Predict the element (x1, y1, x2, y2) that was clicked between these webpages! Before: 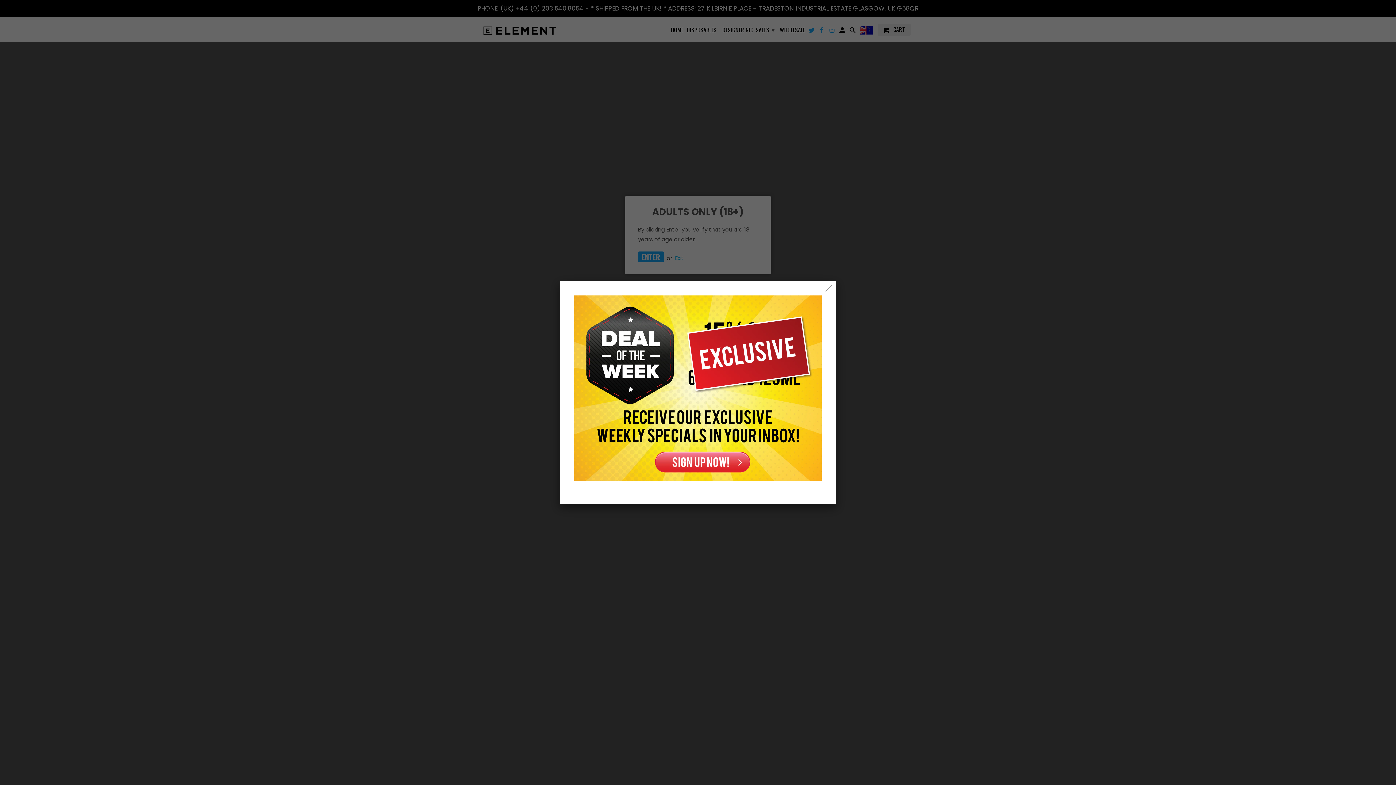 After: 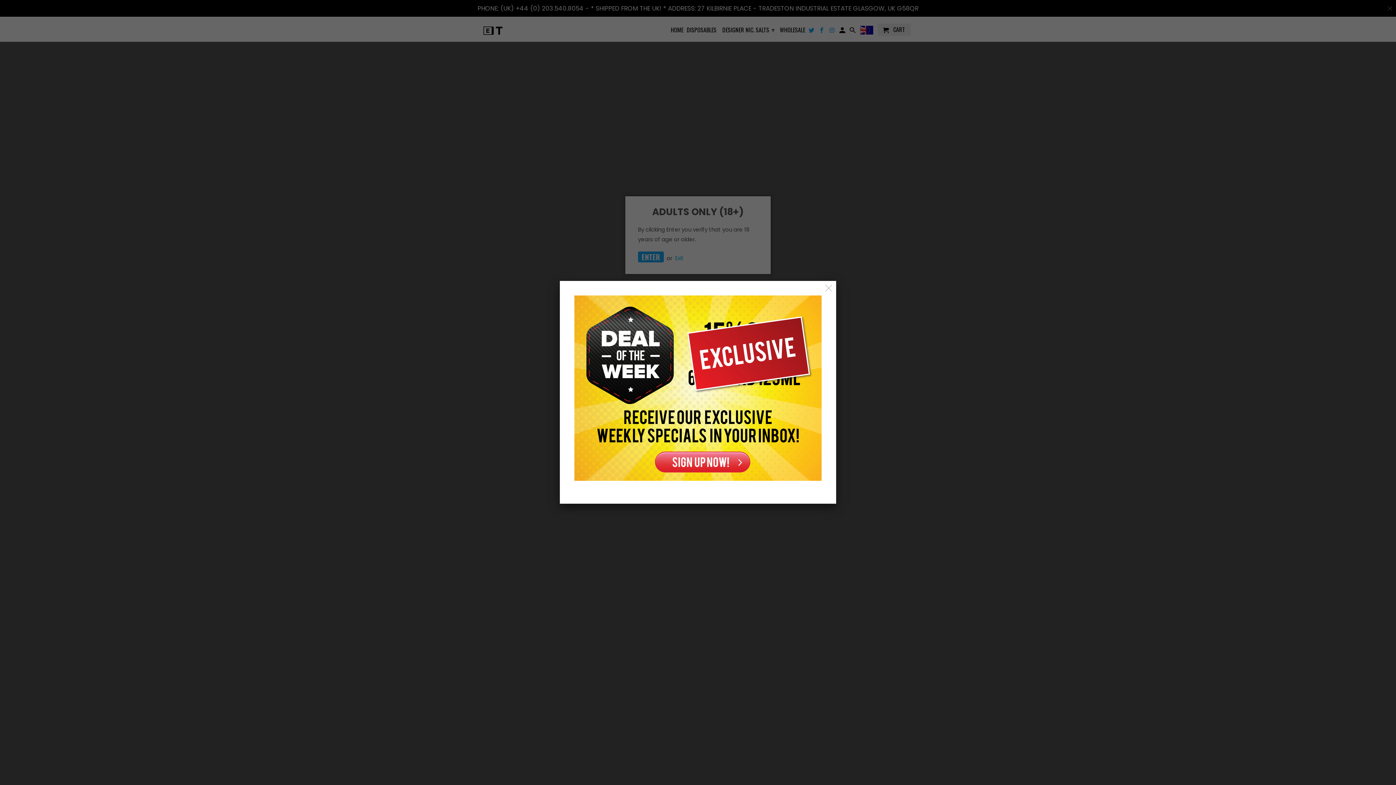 Action: bbox: (574, 295, 821, 484)